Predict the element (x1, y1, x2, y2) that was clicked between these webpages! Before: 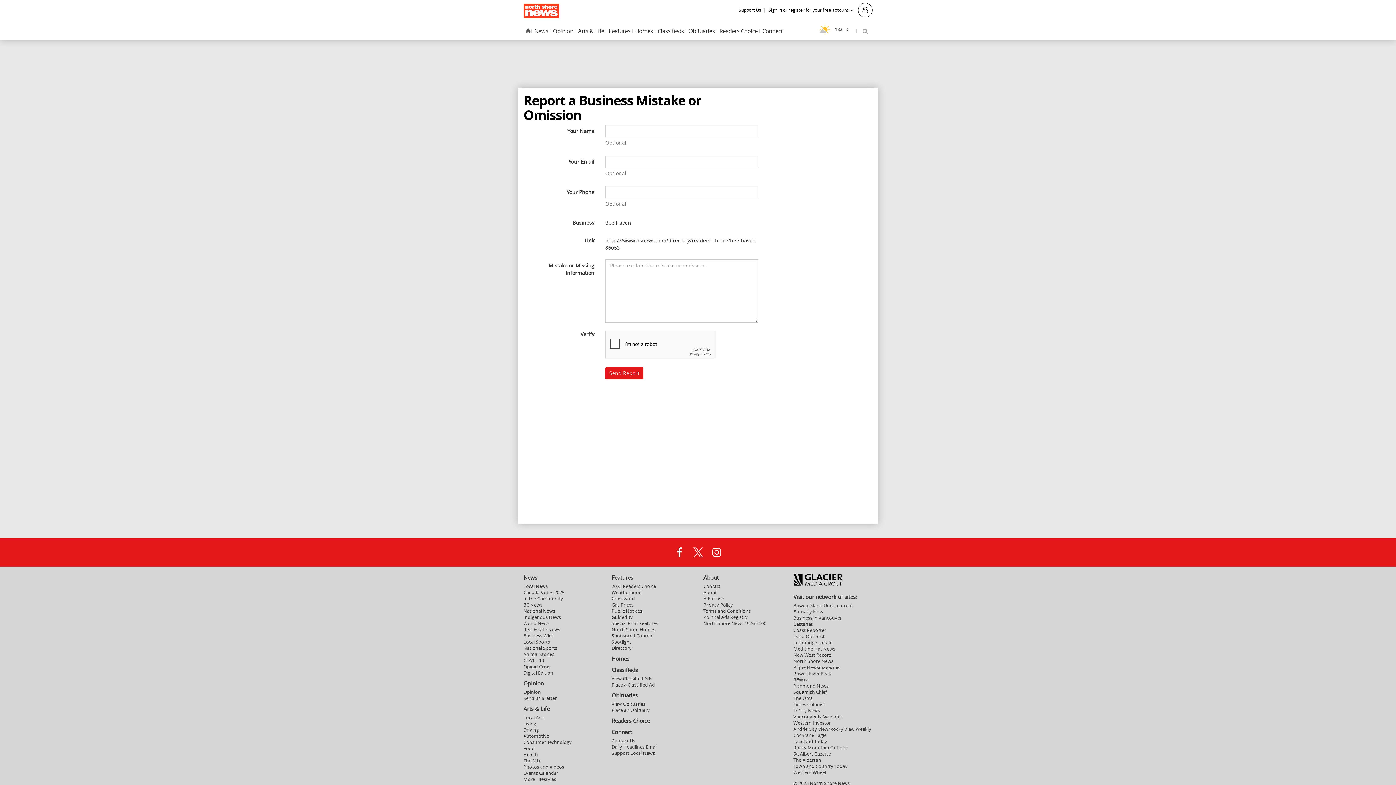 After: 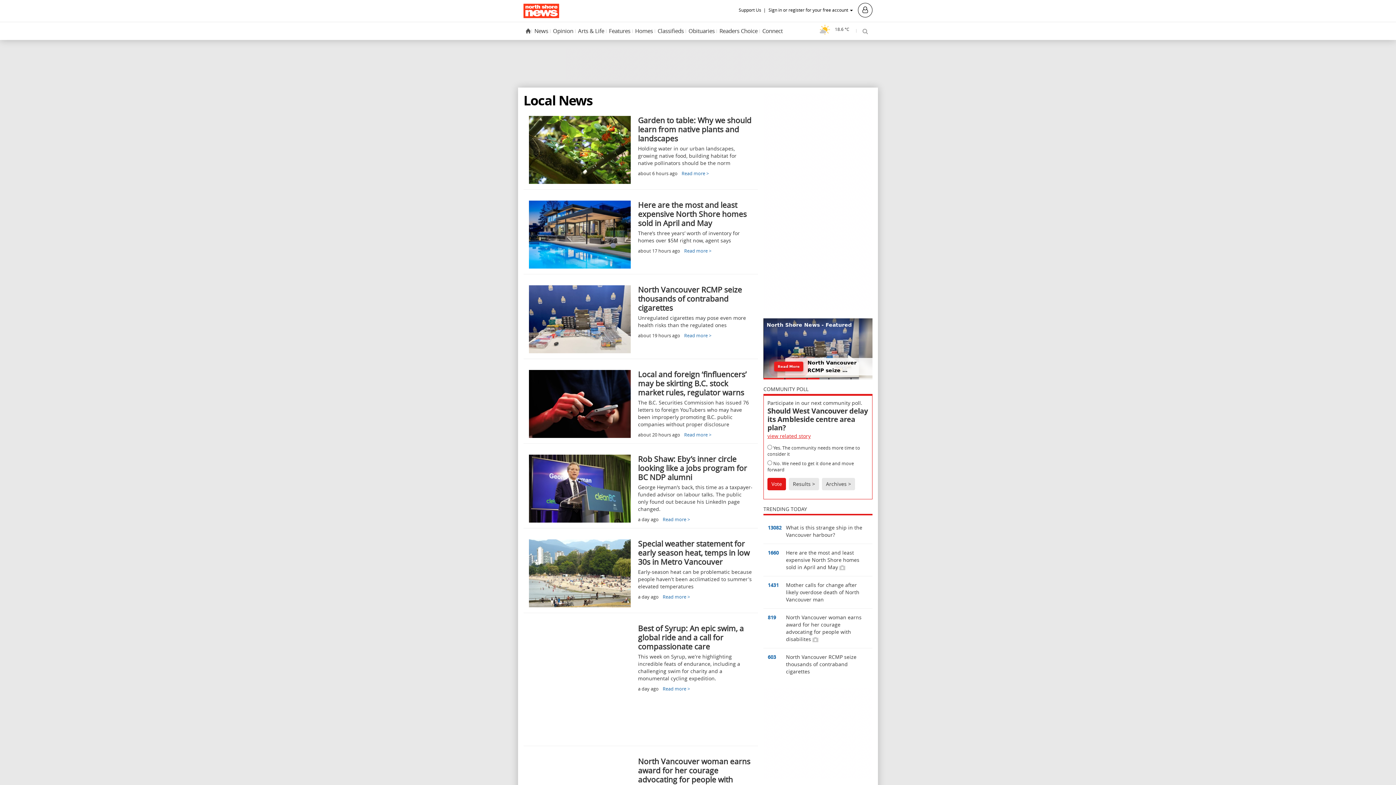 Action: bbox: (533, 24, 549, 38) label: News